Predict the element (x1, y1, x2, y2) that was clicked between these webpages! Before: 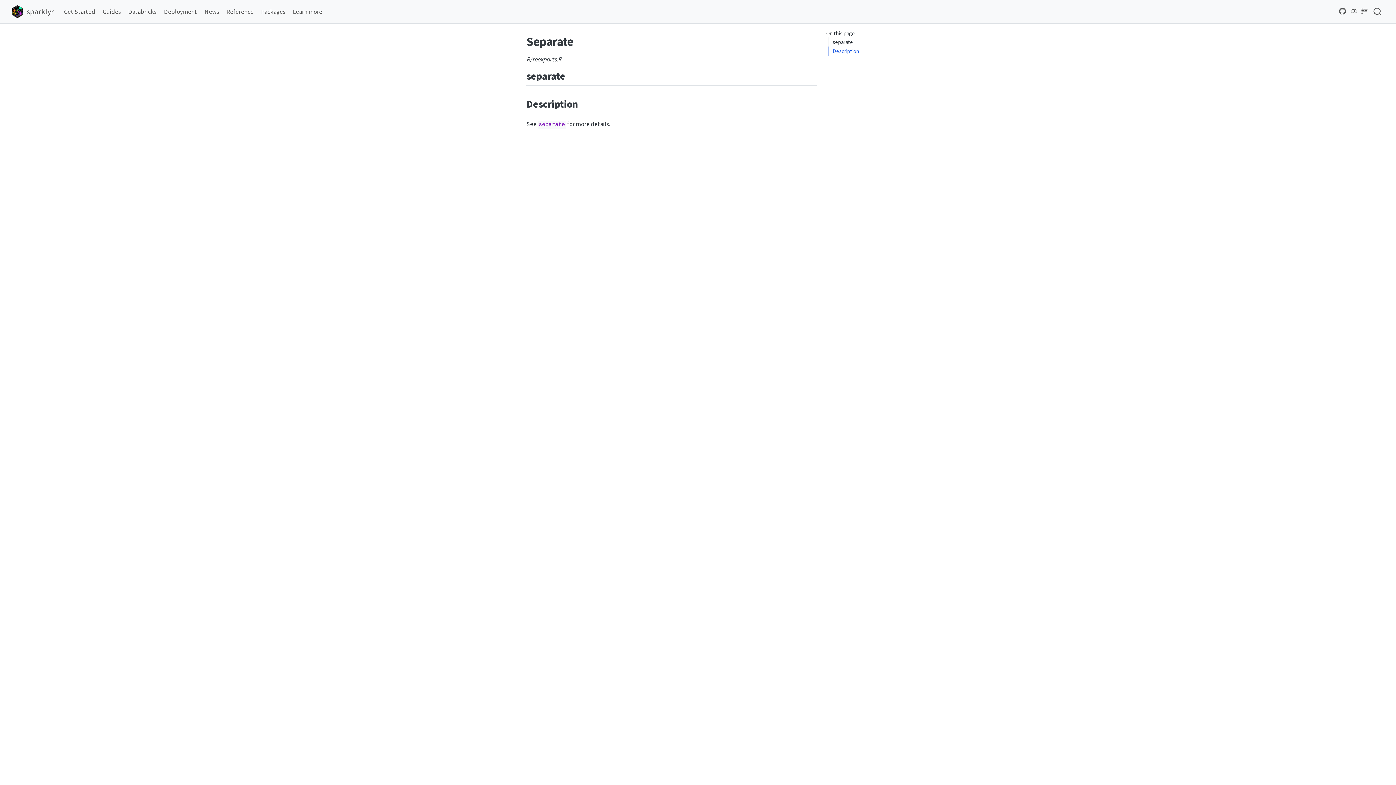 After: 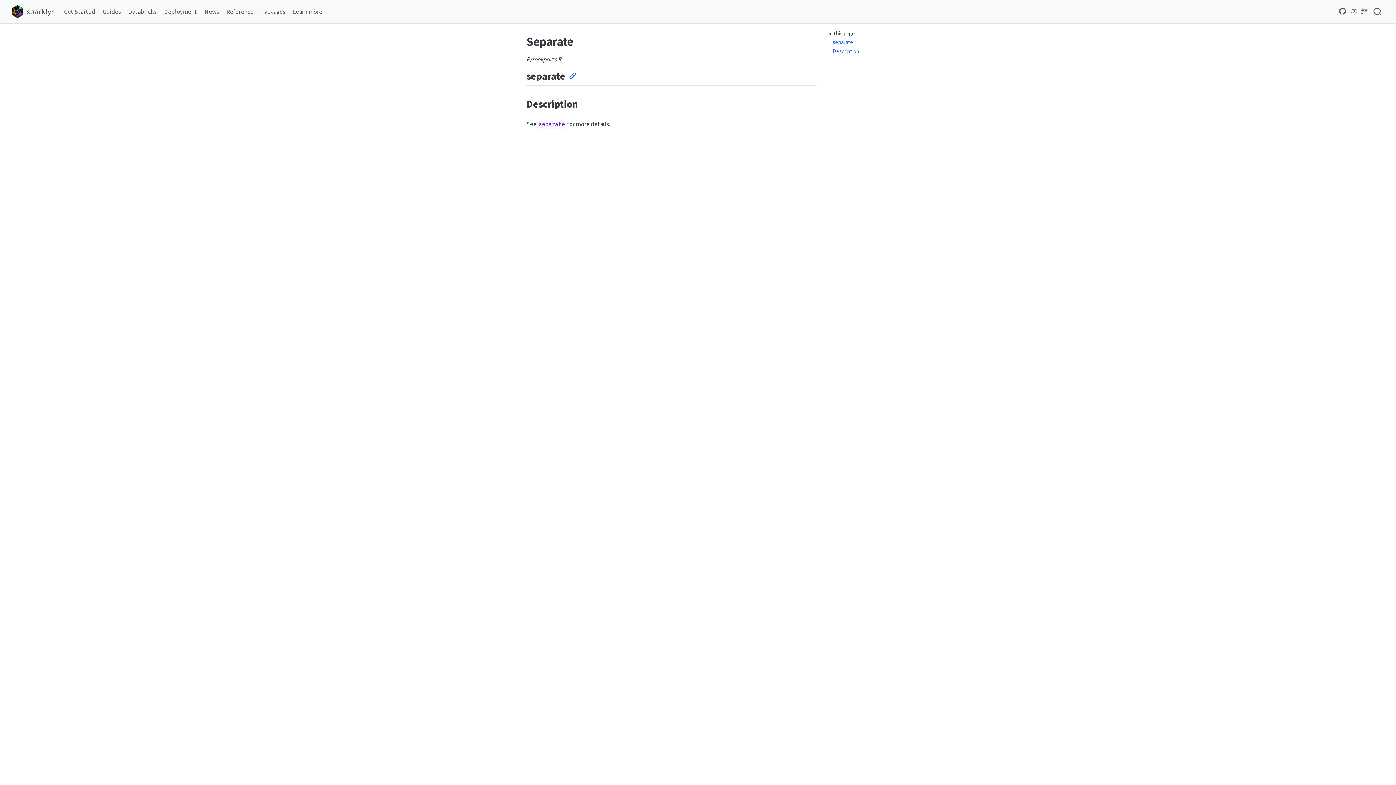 Action: bbox: (828, 37, 904, 46) label: separate